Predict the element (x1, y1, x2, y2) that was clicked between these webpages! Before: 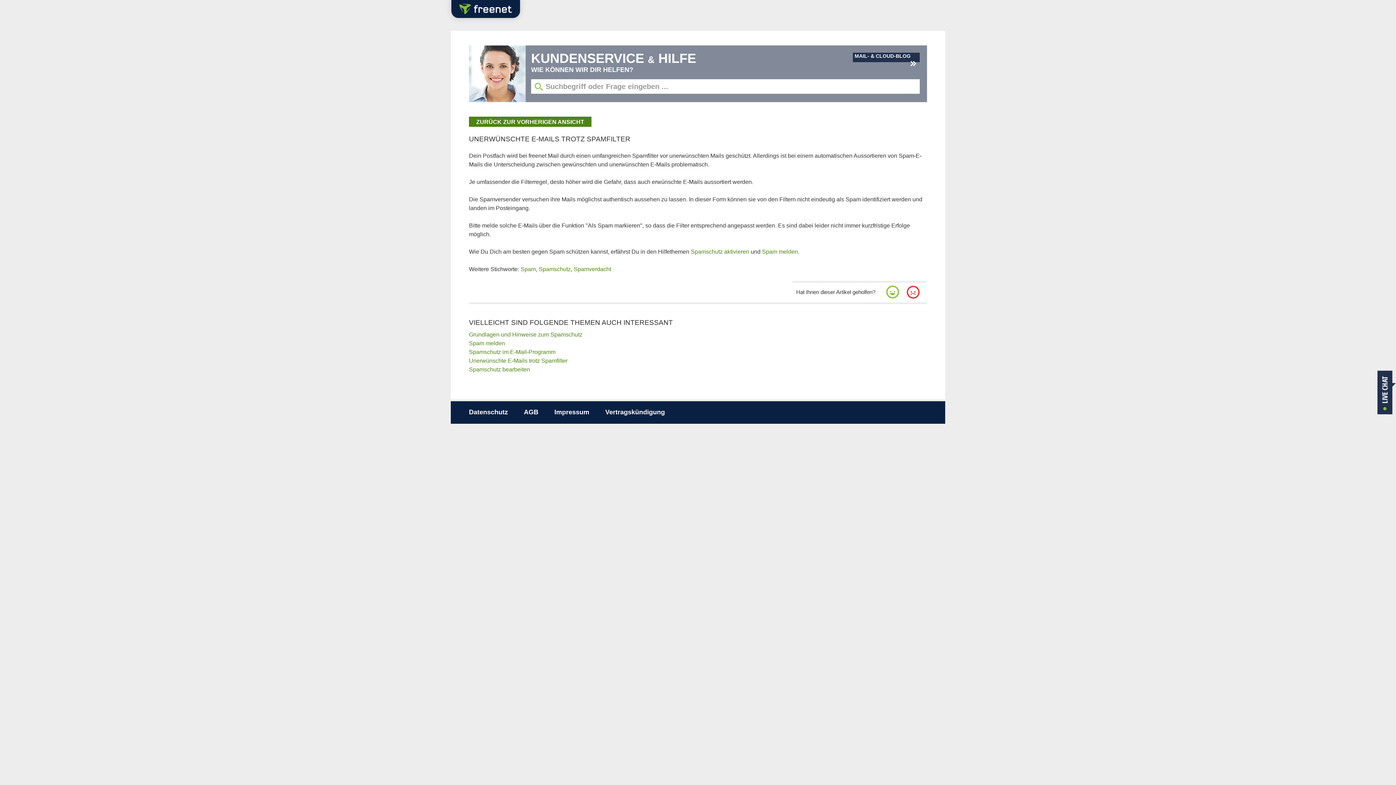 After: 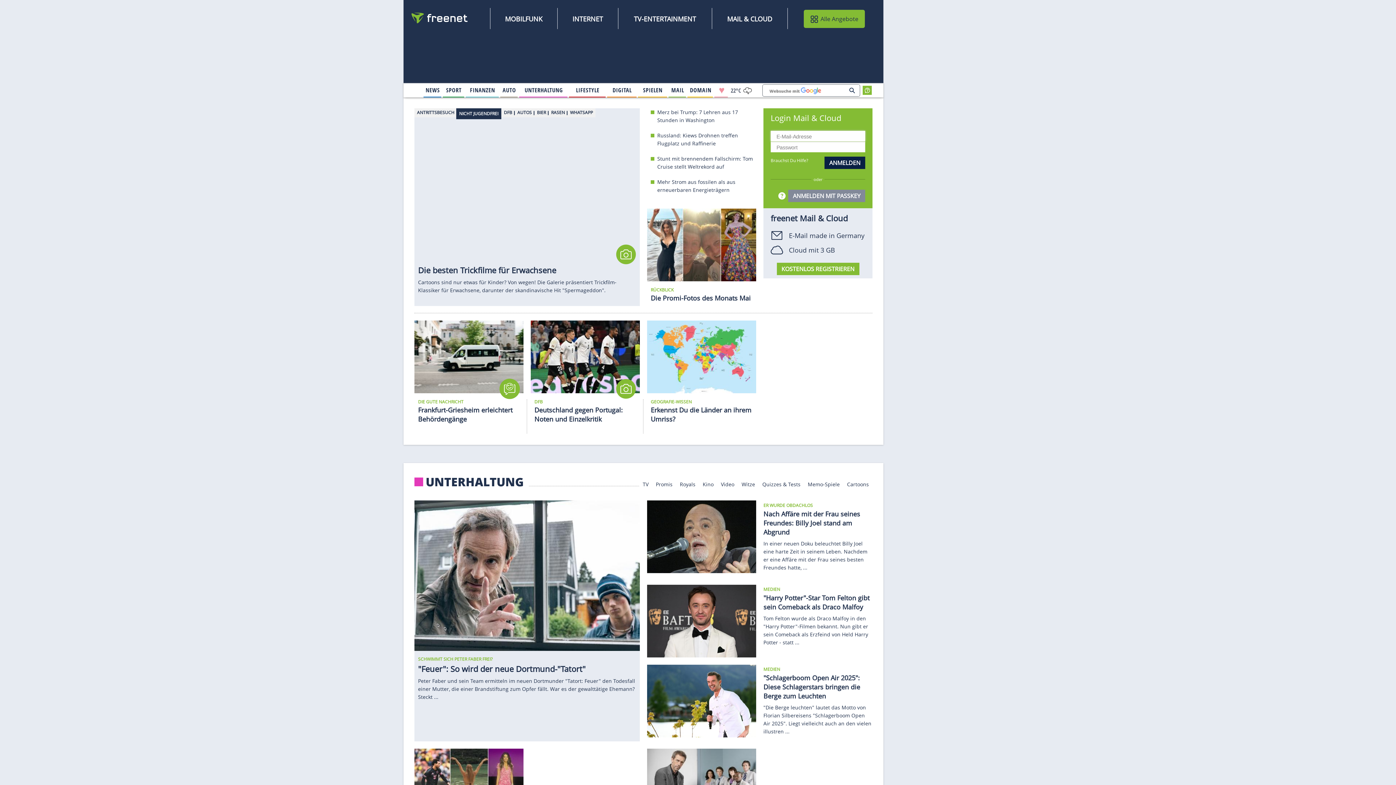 Action: bbox: (444, 20, 527, 26)